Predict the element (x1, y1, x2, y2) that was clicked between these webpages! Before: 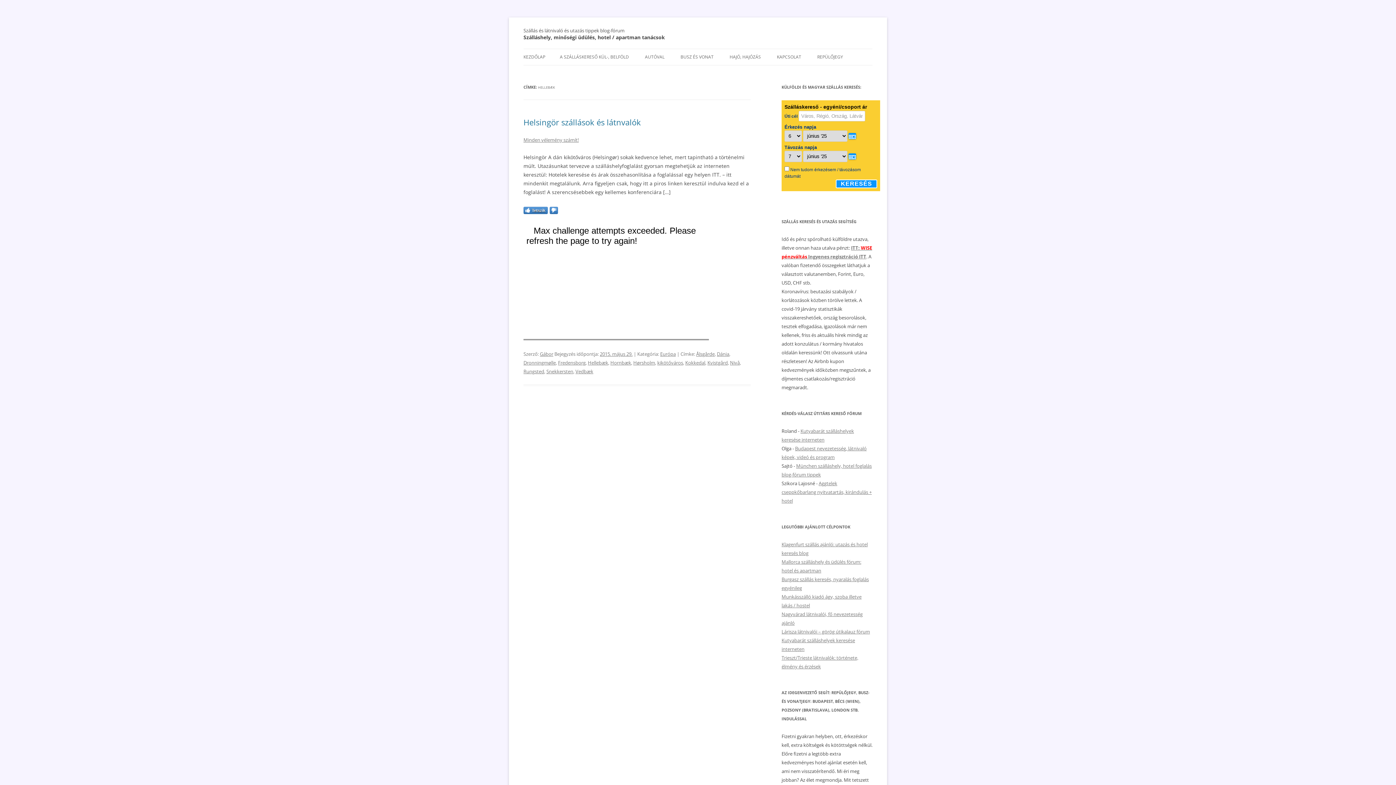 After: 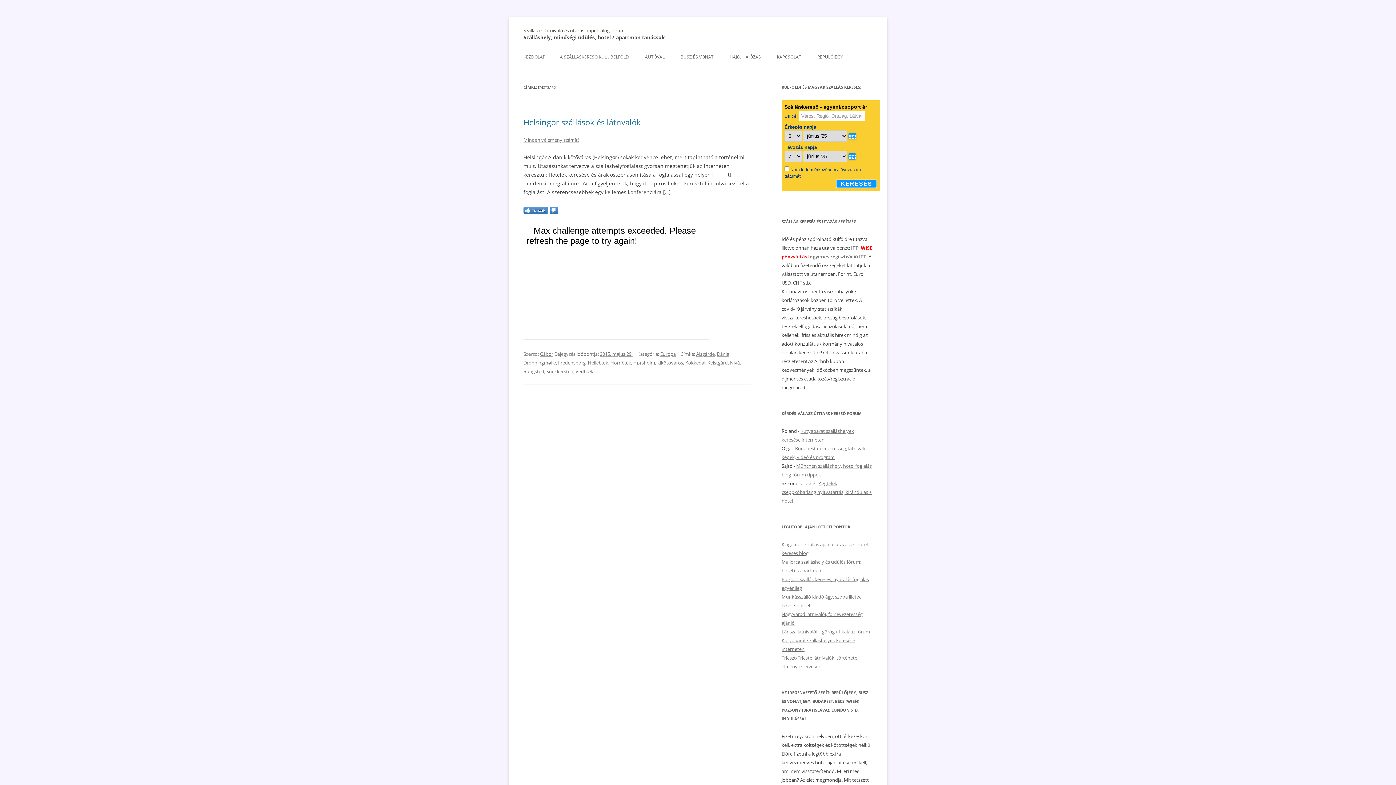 Action: bbox: (707, 359, 728, 366) label: Kvistgård